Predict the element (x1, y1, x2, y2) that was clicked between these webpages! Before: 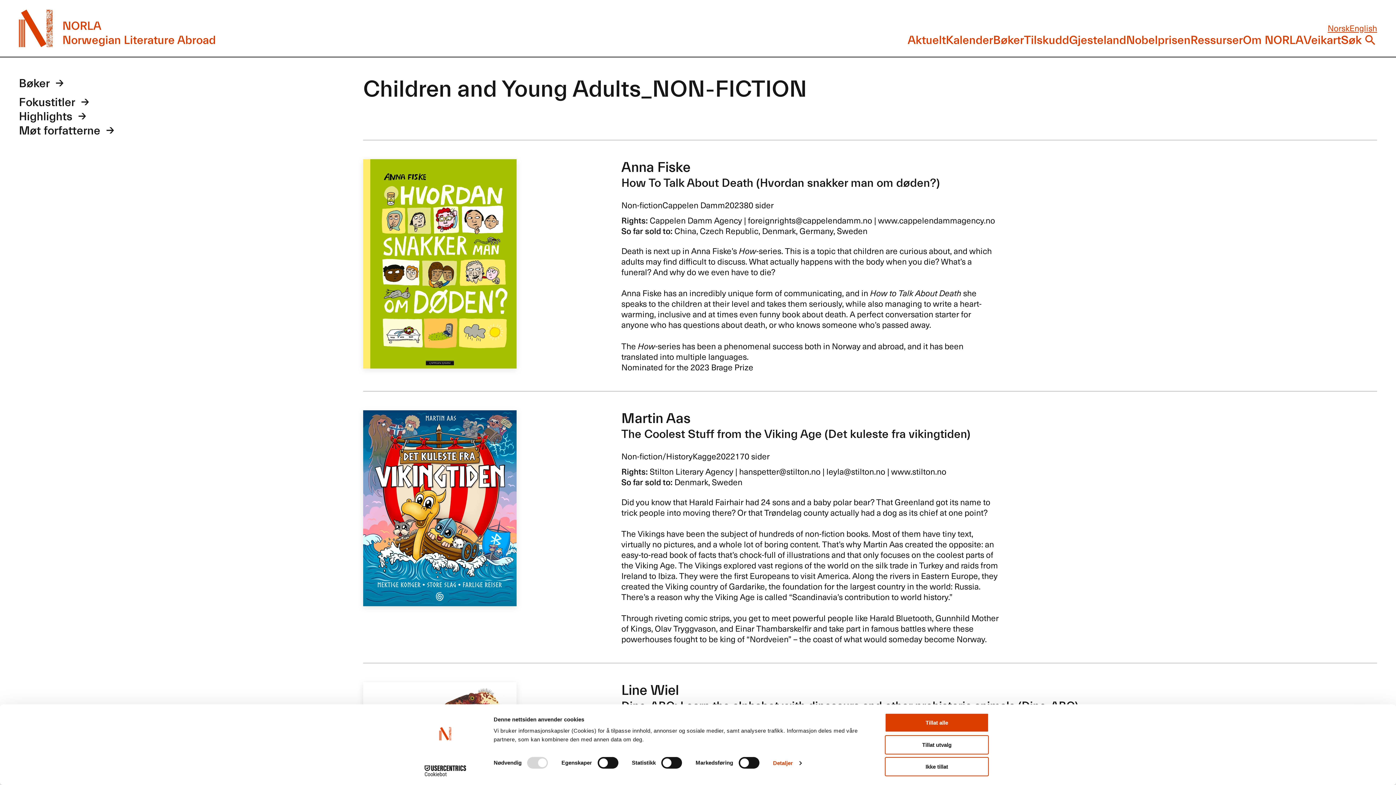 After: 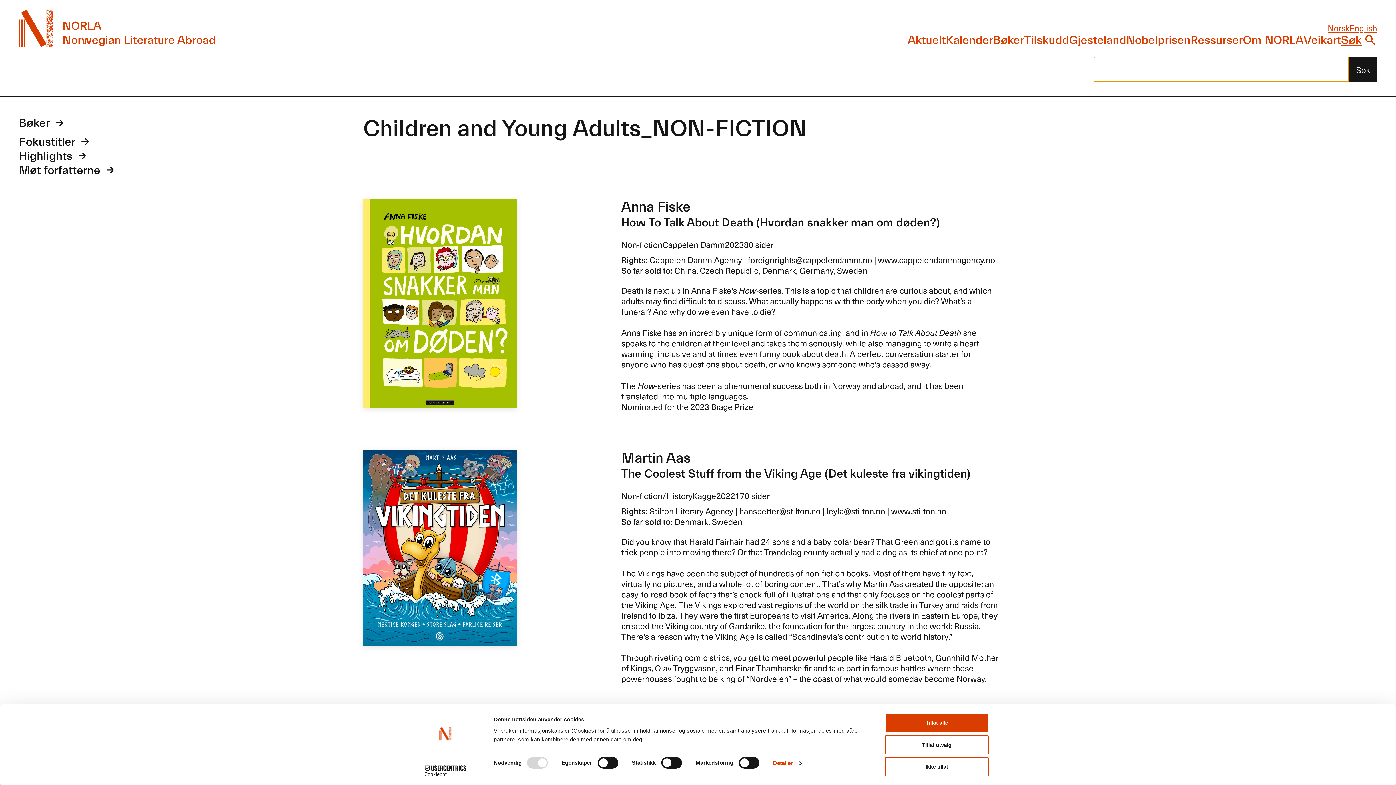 Action: bbox: (1341, 33, 1377, 46) label: Søk